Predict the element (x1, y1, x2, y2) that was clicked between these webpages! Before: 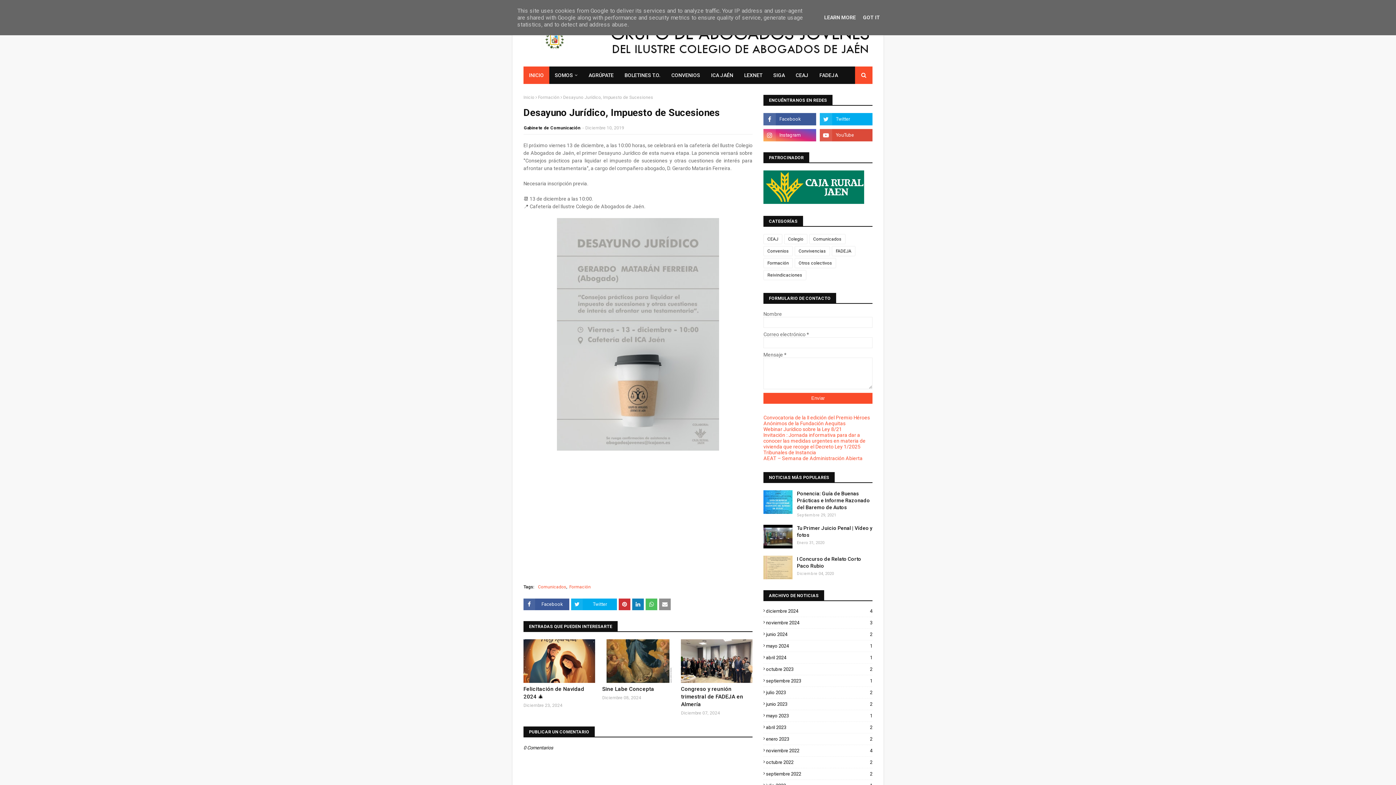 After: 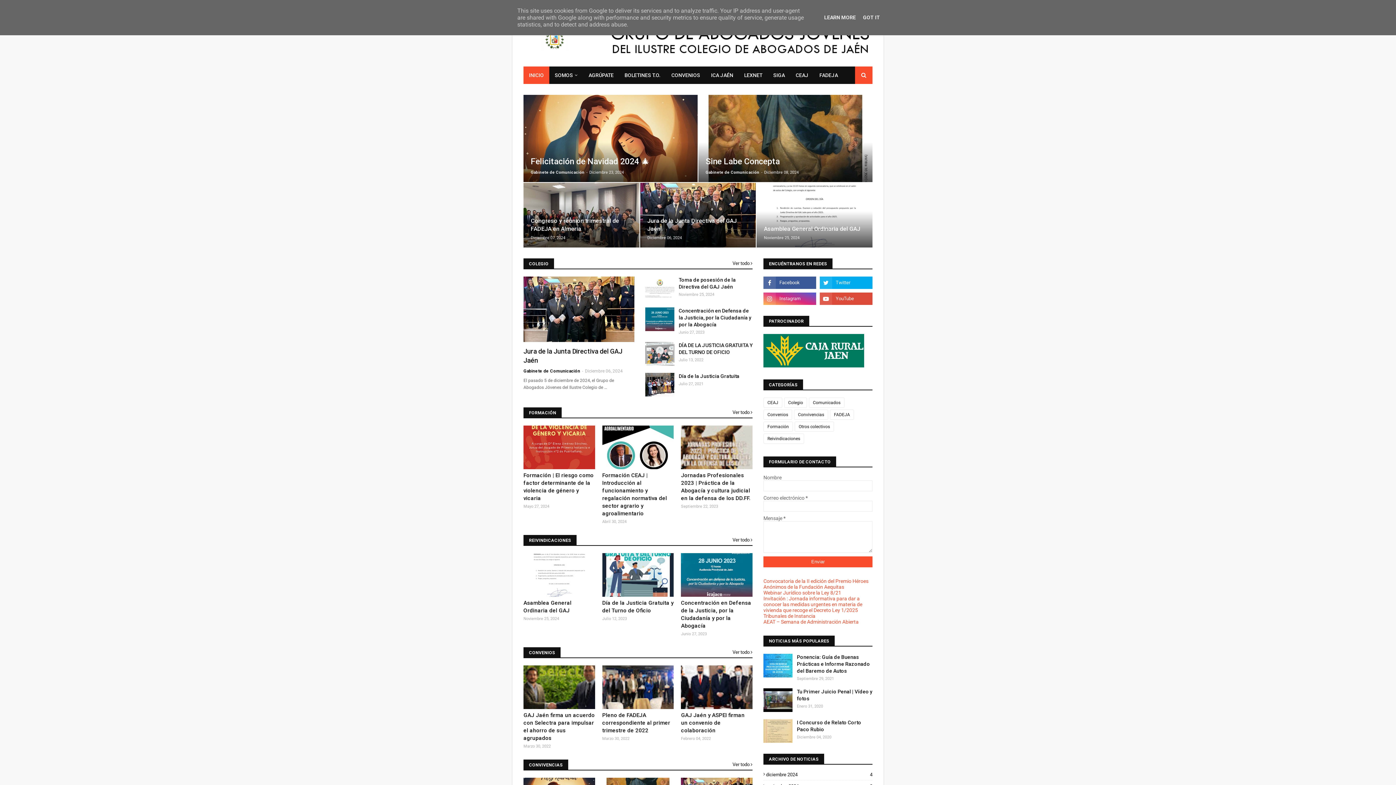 Action: bbox: (608, 50, 872, 56)